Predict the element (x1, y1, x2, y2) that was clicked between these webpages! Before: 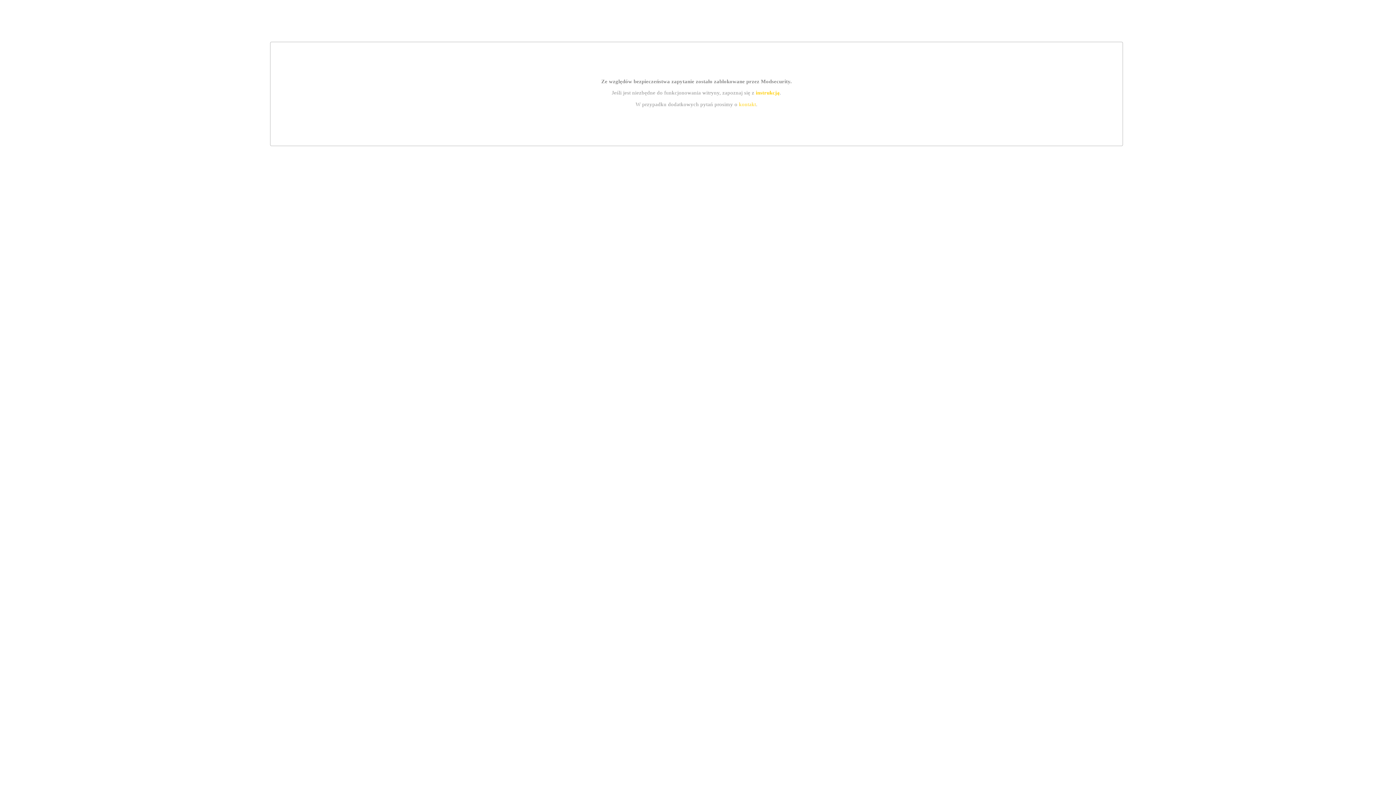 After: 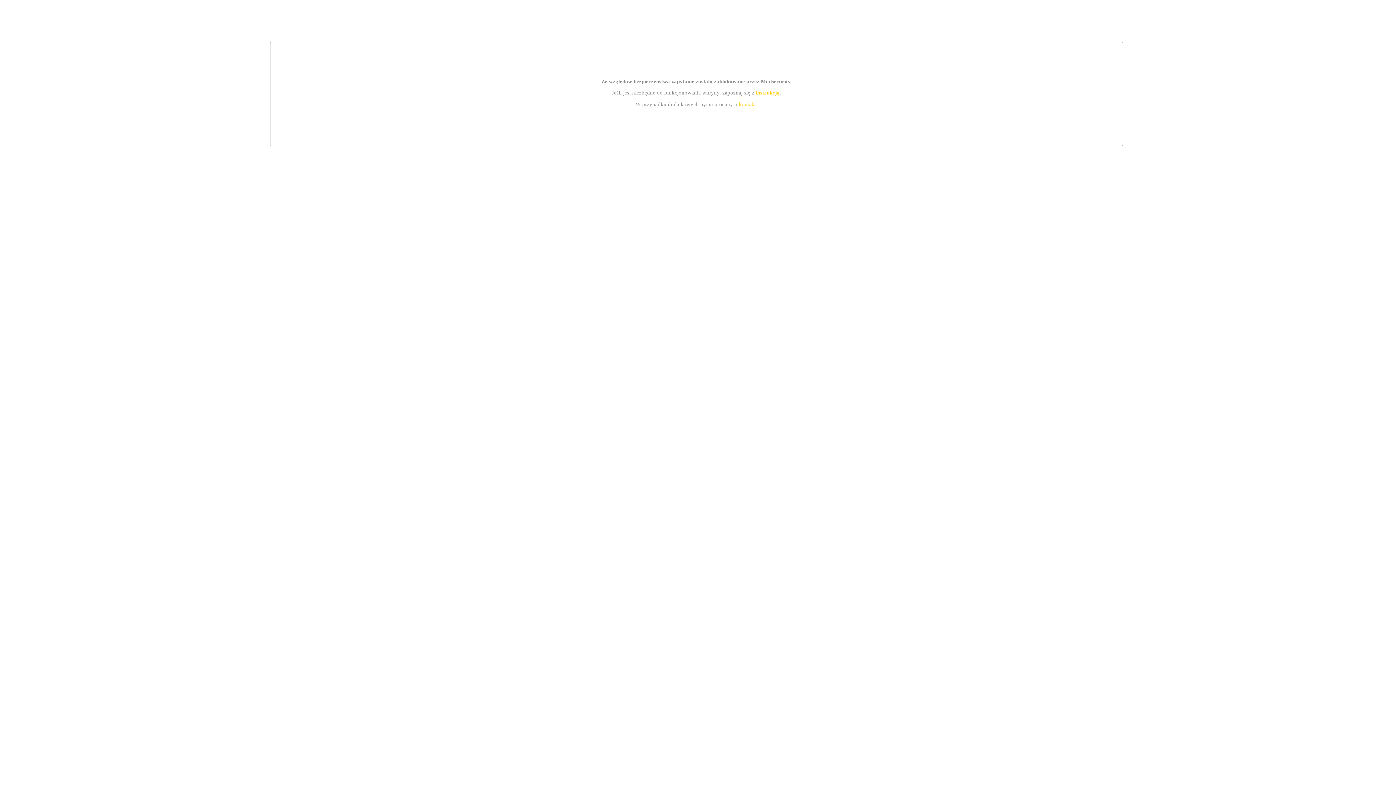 Action: label: kontakt bbox: (739, 101, 756, 107)